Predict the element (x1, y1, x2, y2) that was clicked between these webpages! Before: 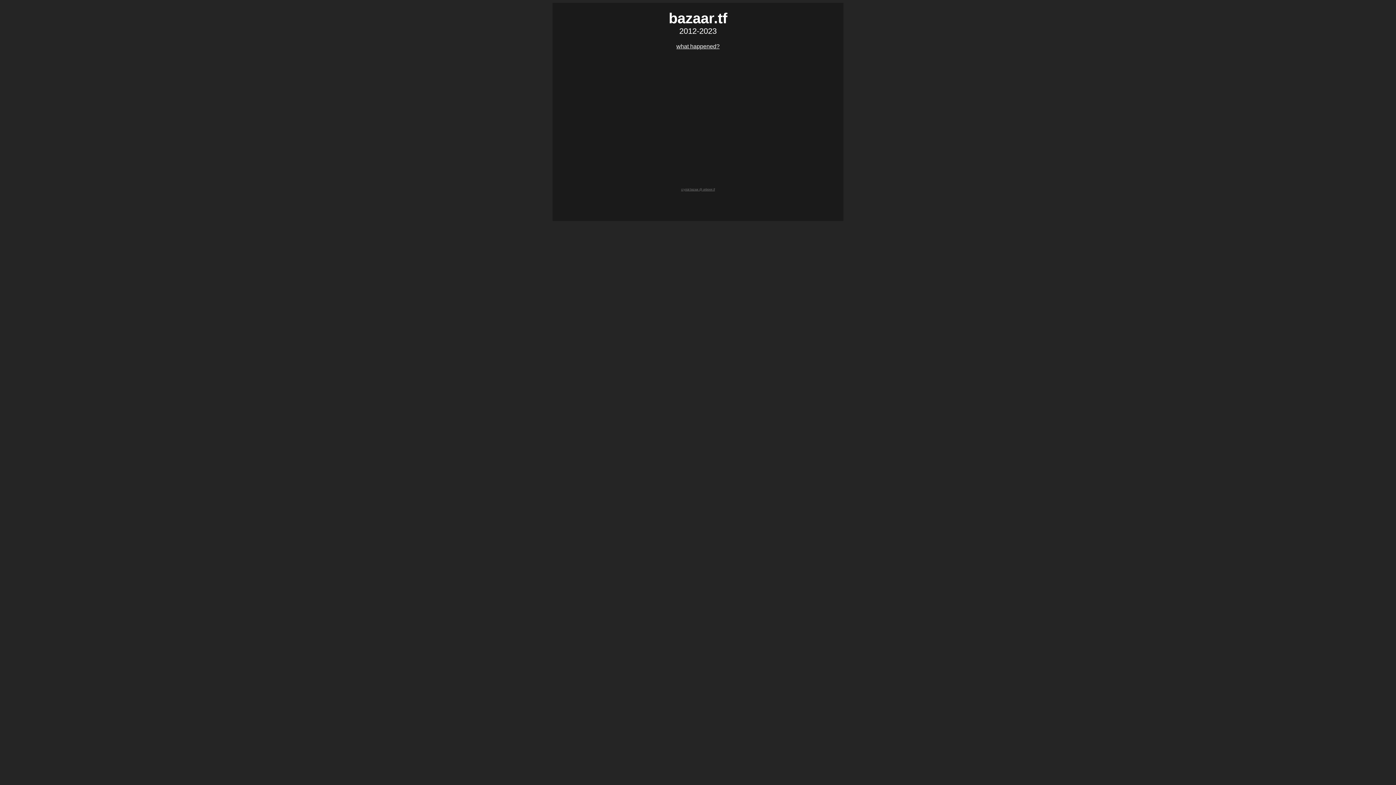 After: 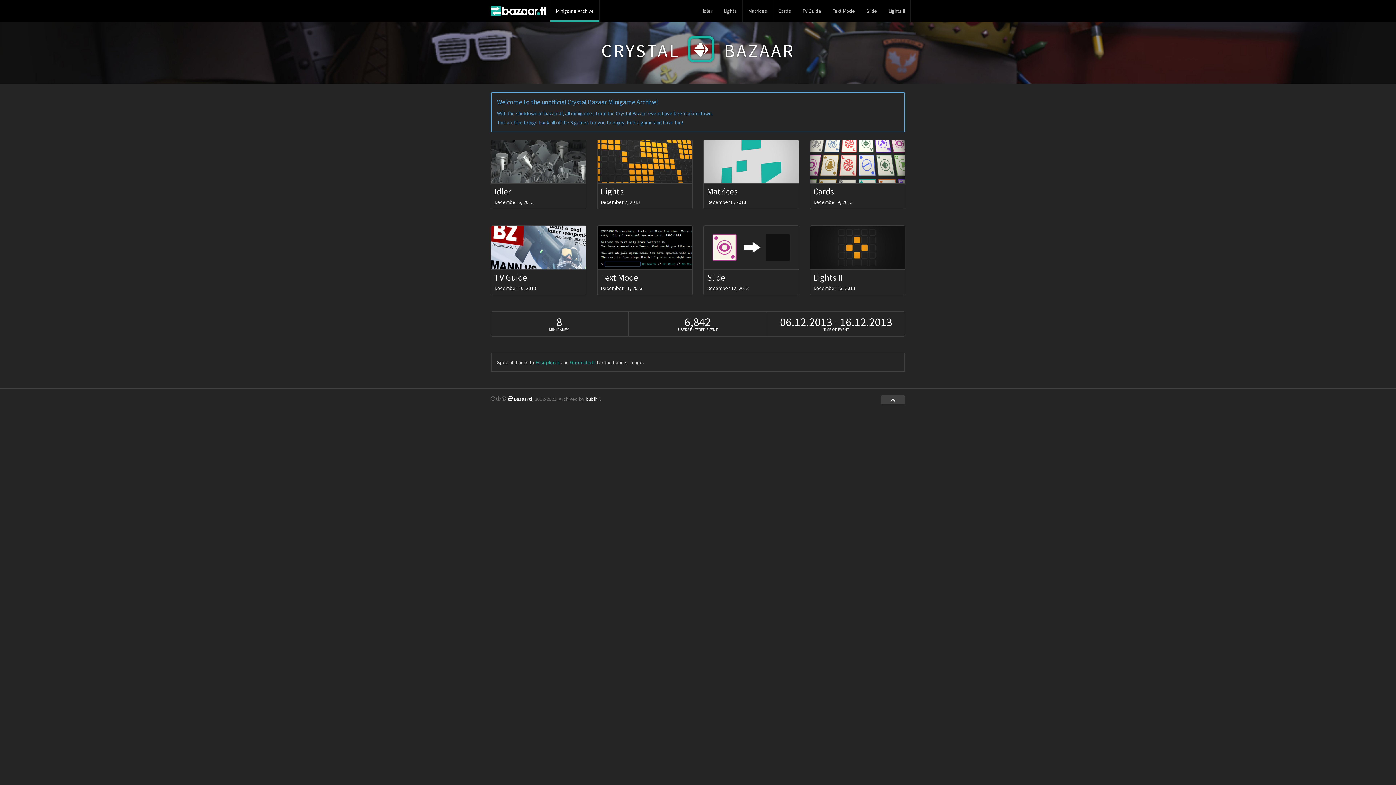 Action: bbox: (681, 188, 715, 191) label: crystal bazaar @ unboxer.tf